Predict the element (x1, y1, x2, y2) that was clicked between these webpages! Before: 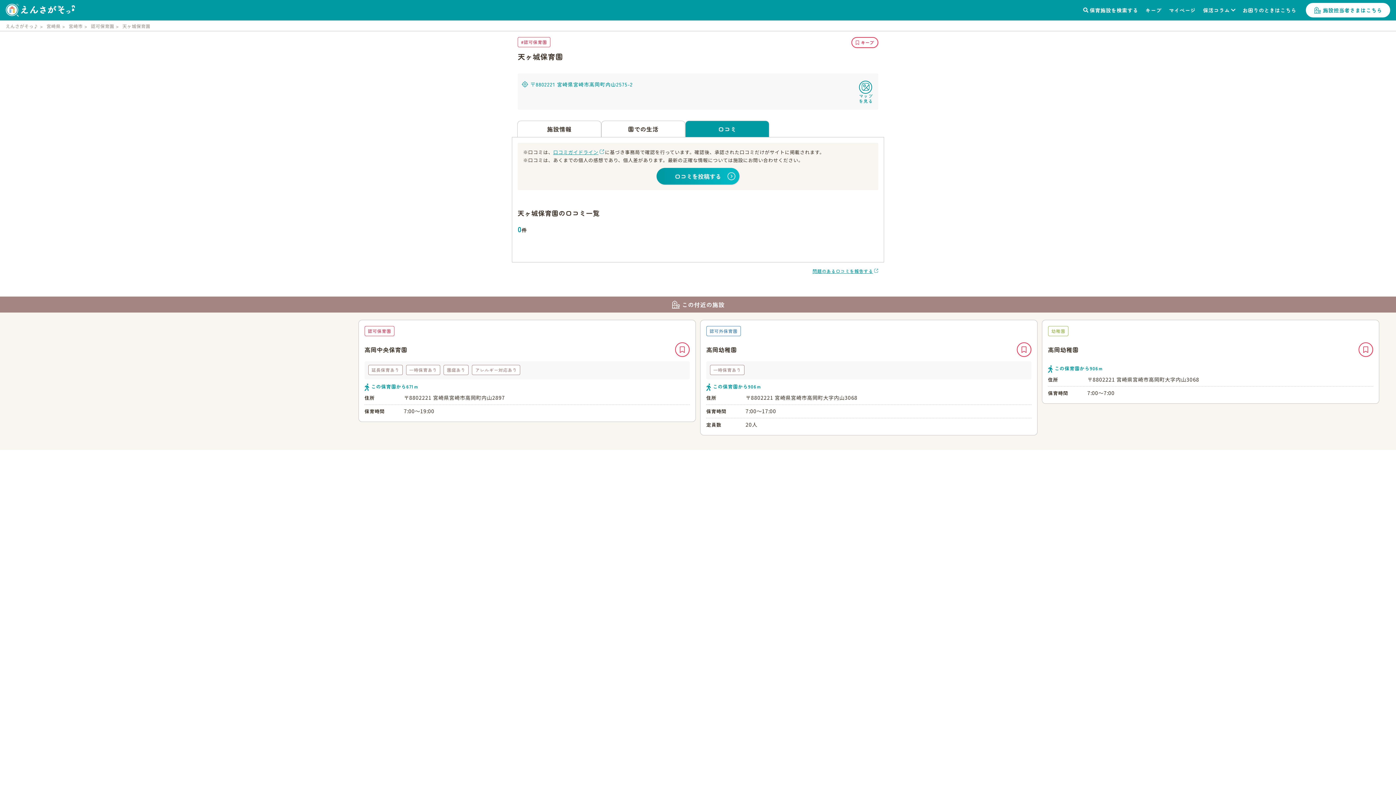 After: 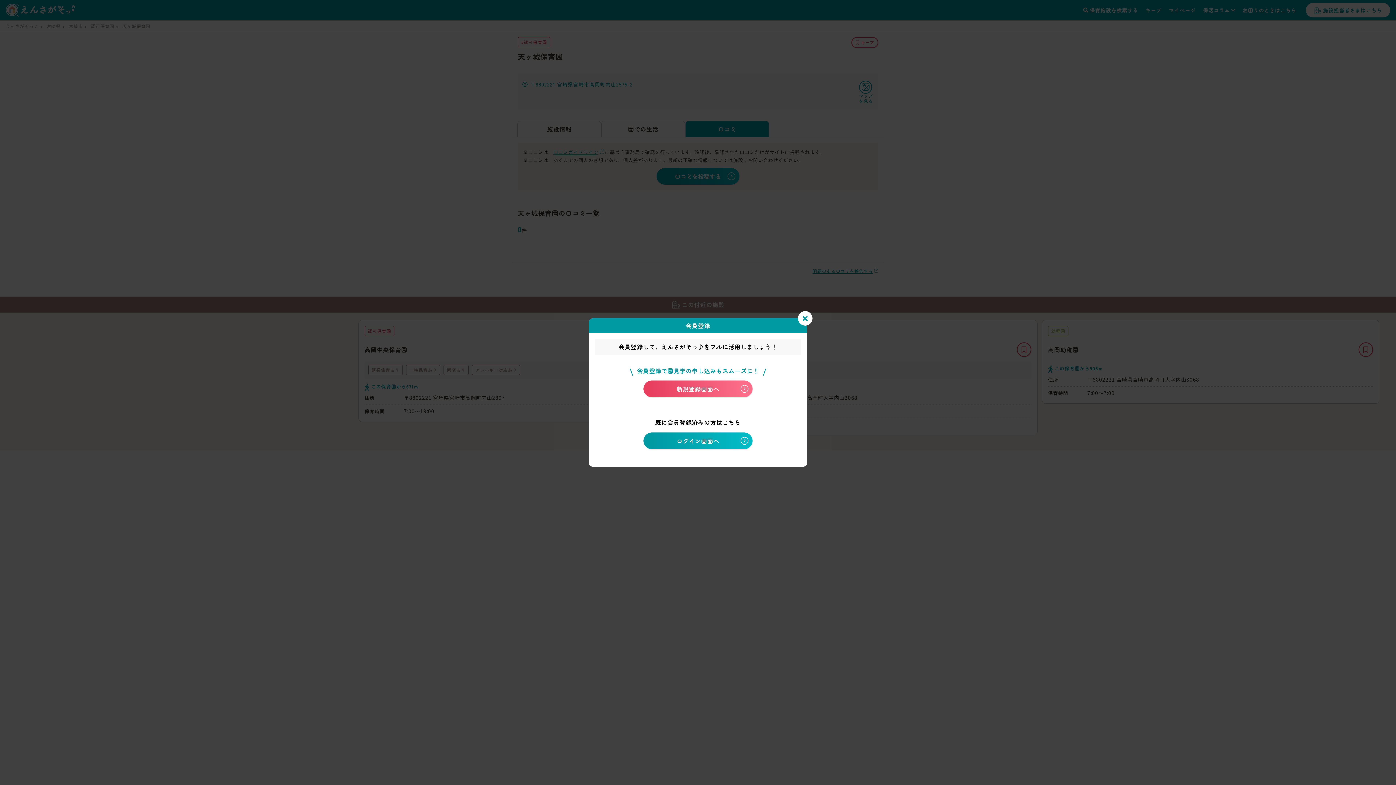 Action: label: キープ bbox: (1017, 342, 1031, 357)